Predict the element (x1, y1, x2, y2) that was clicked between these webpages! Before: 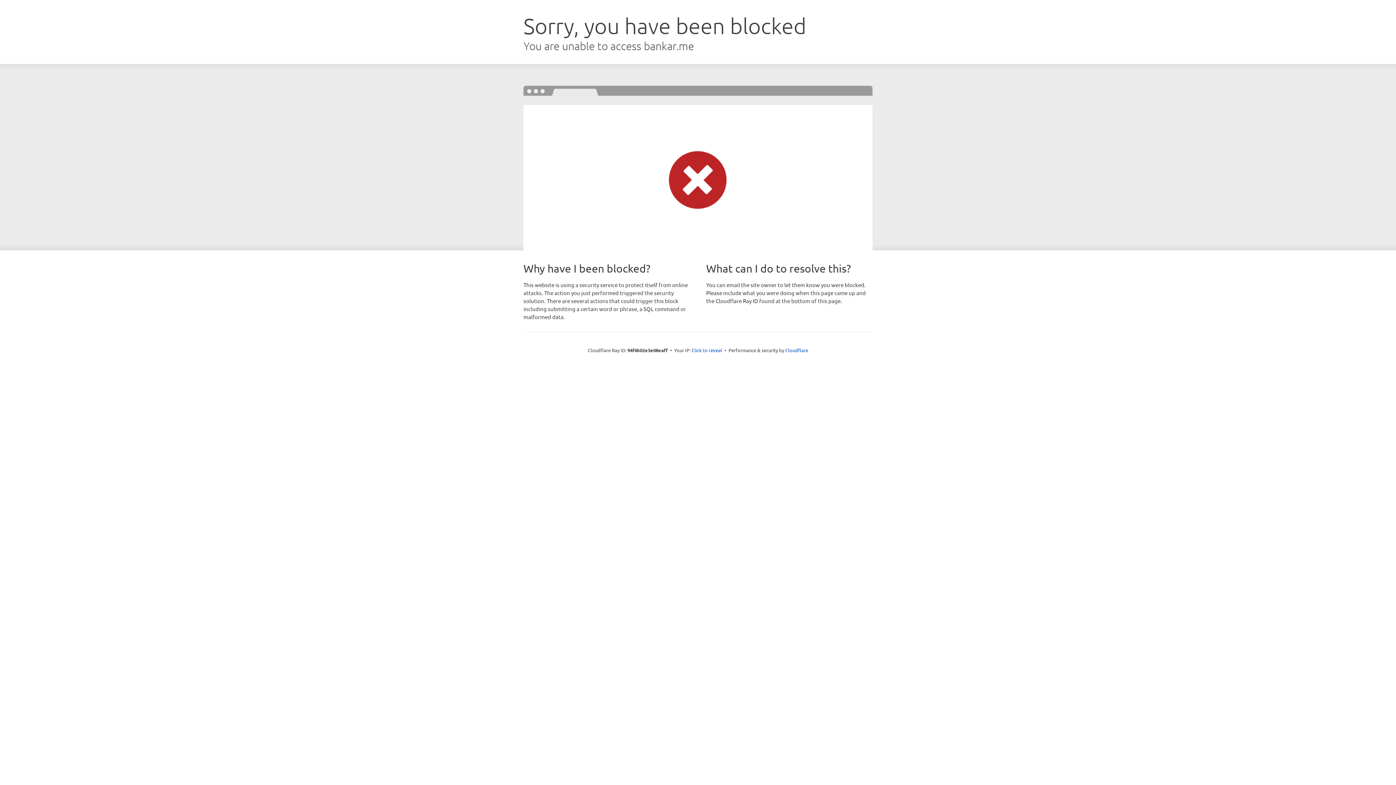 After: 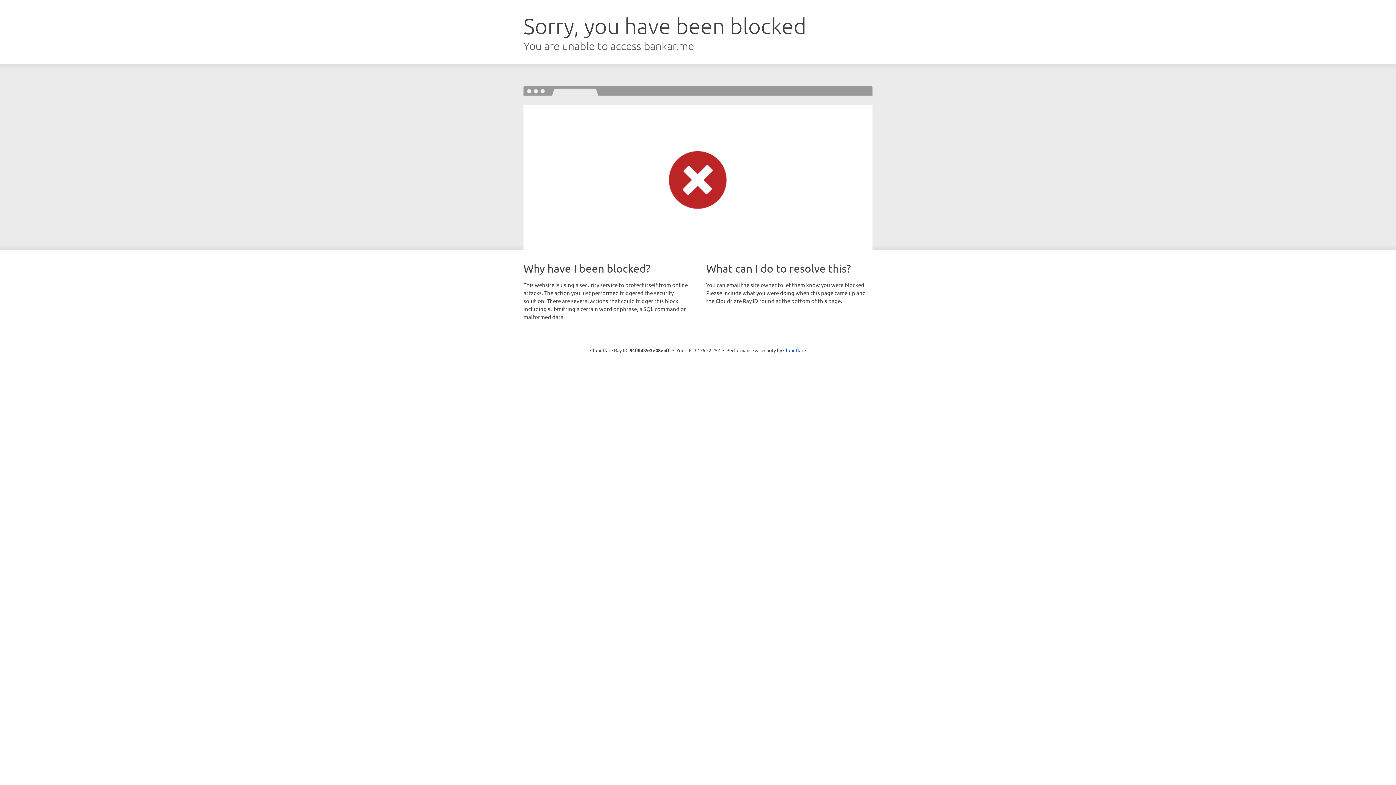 Action: label: Click to reveal bbox: (691, 346, 722, 353)